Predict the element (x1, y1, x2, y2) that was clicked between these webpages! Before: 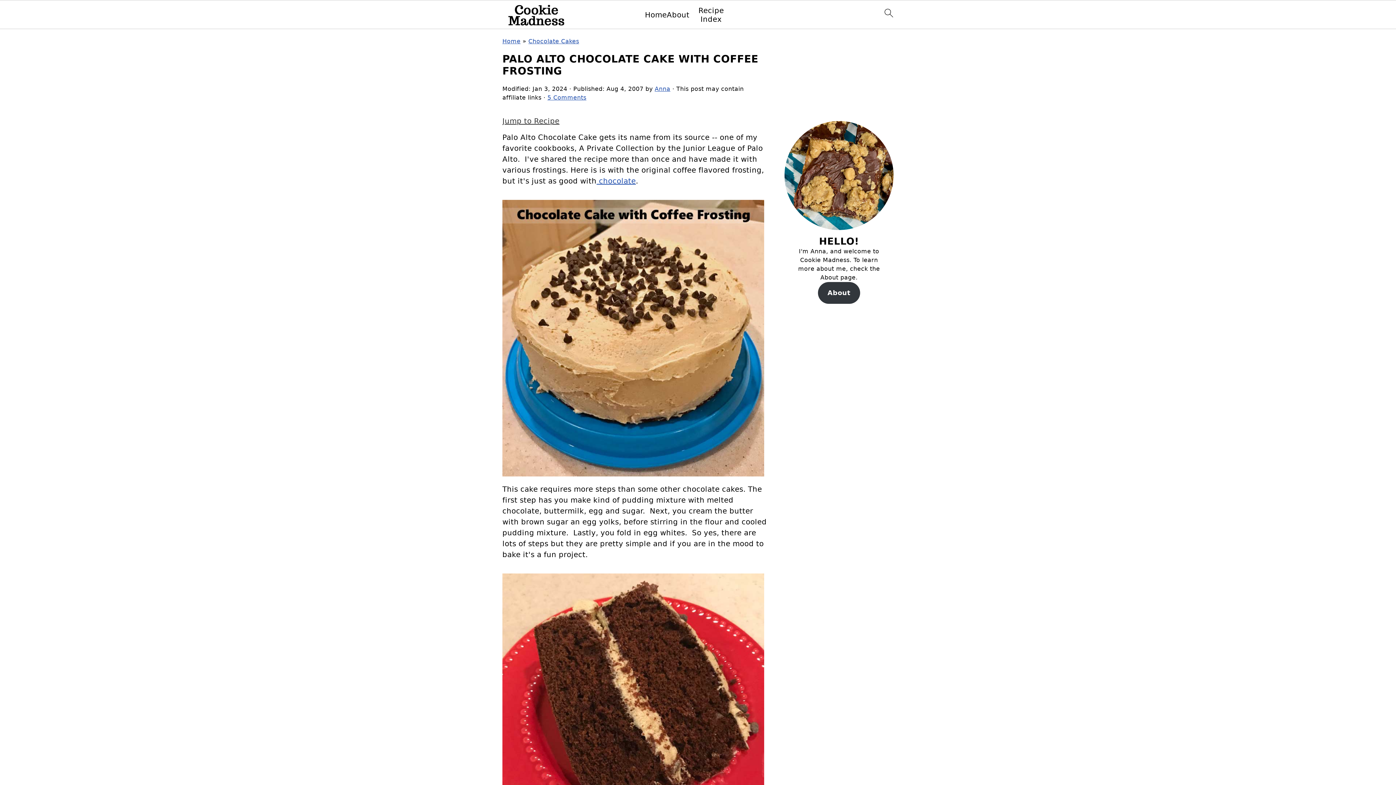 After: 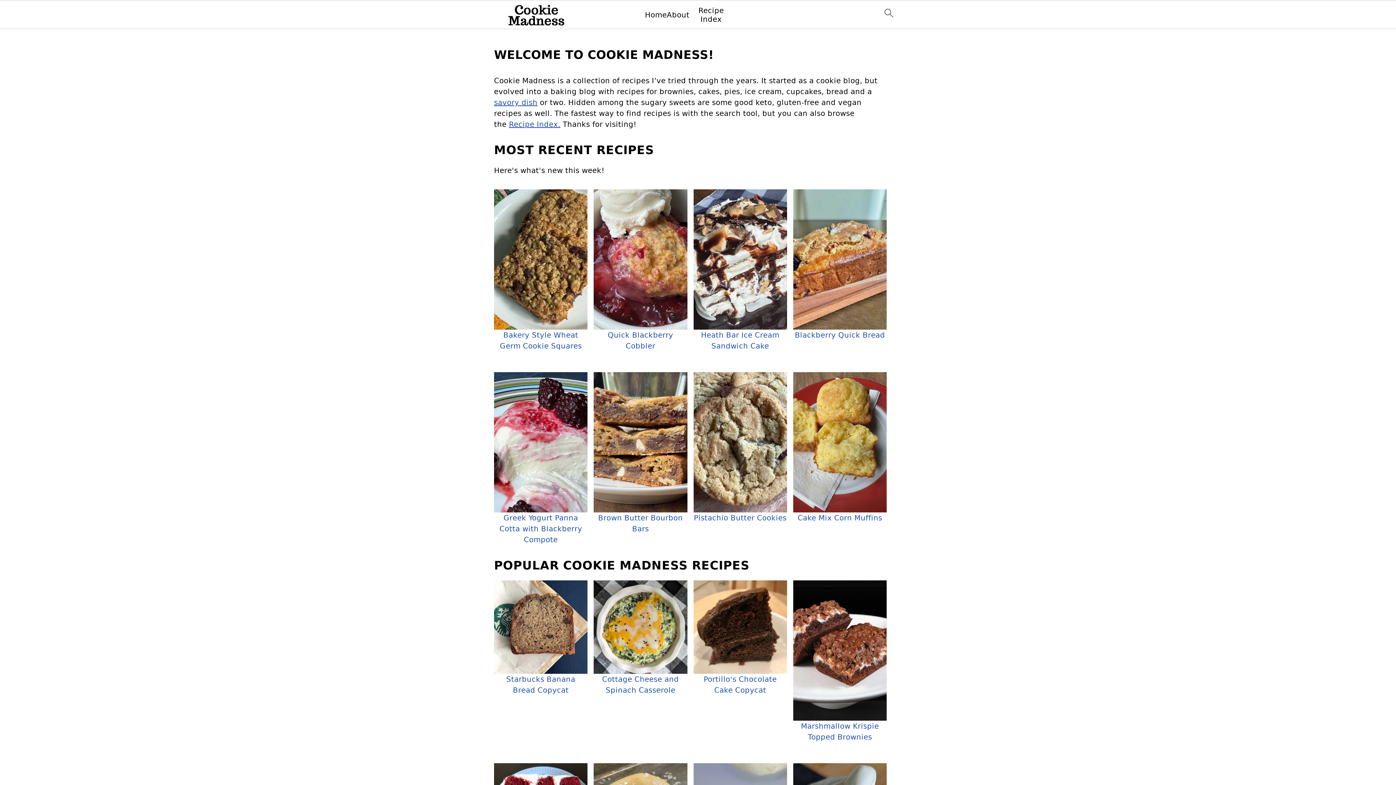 Action: label: Home bbox: (645, 10, 666, 19)